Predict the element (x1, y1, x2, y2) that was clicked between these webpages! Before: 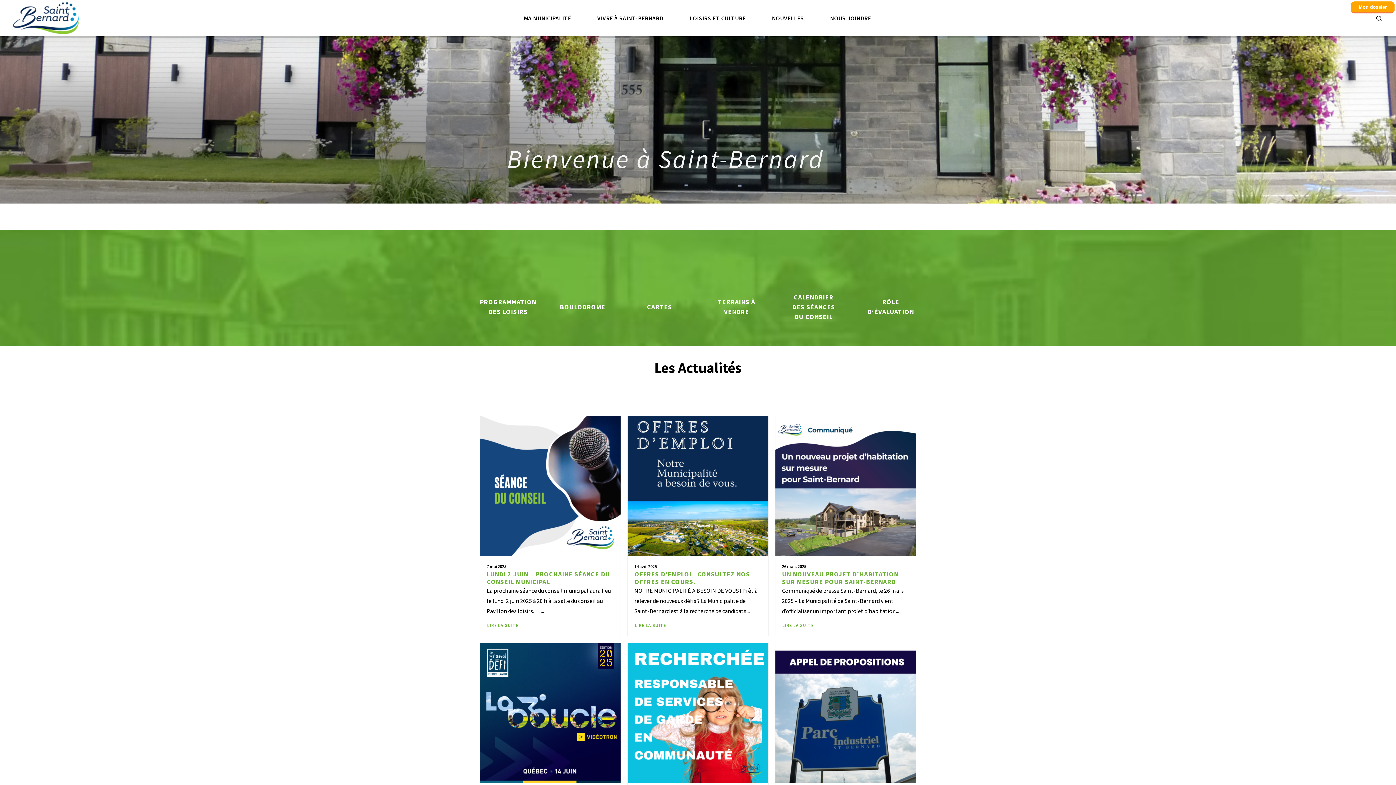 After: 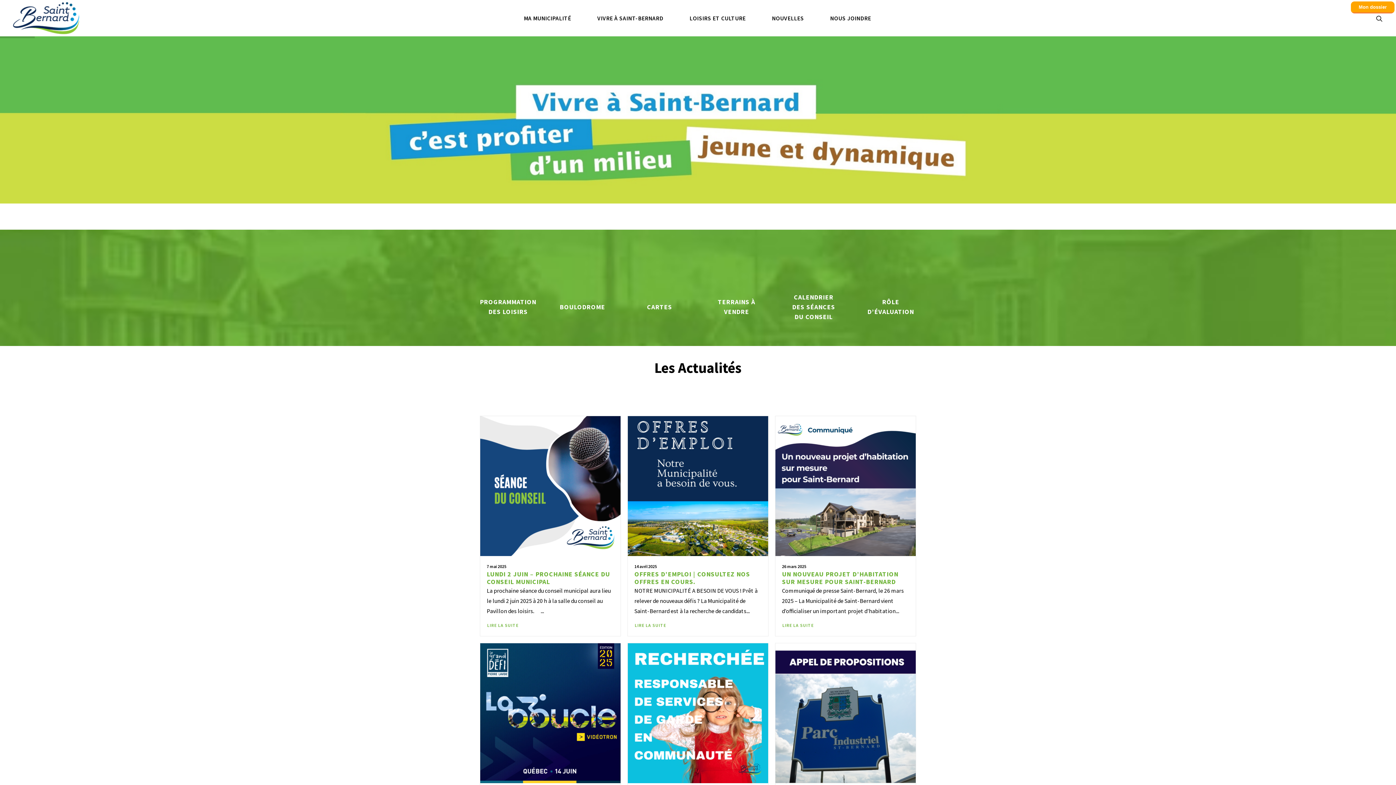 Action: bbox: (13, 2, 80, 34)